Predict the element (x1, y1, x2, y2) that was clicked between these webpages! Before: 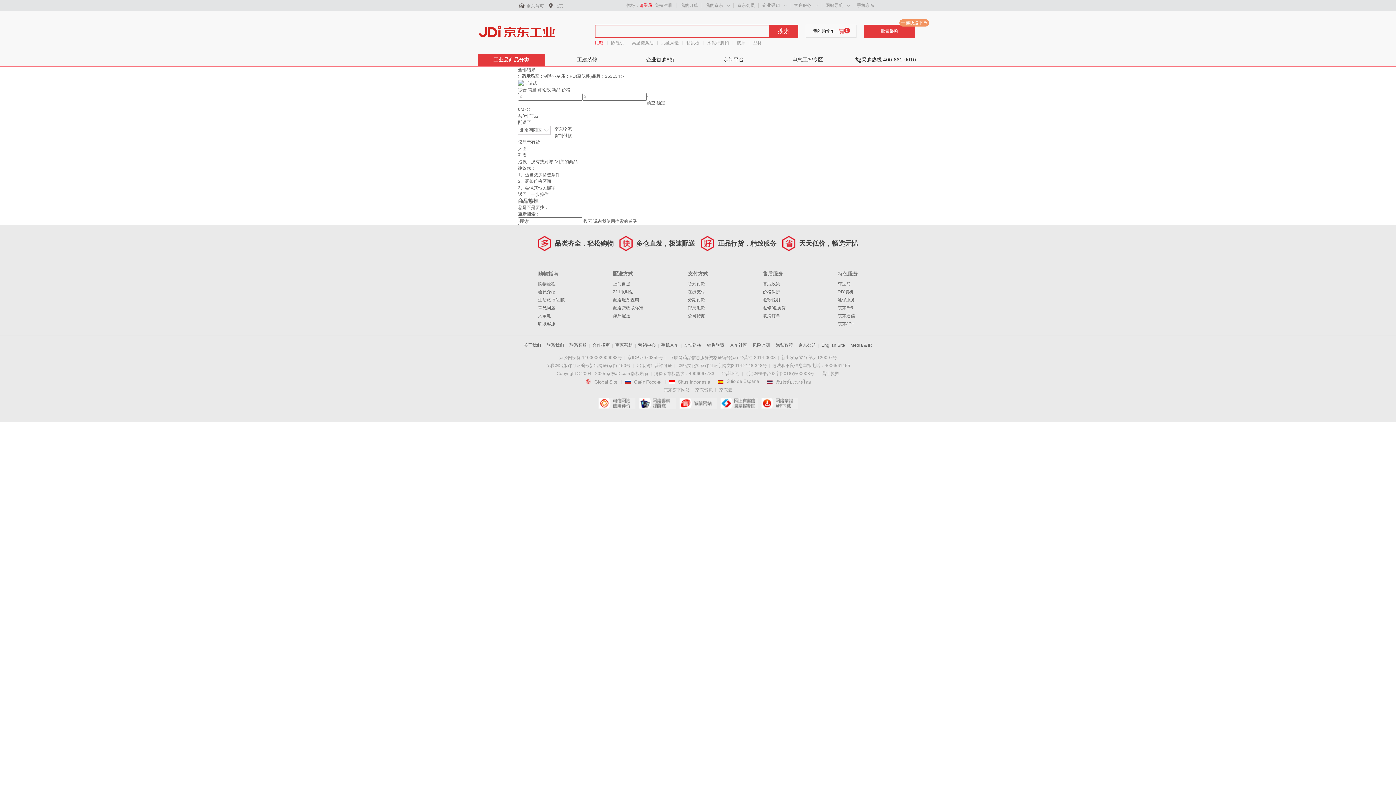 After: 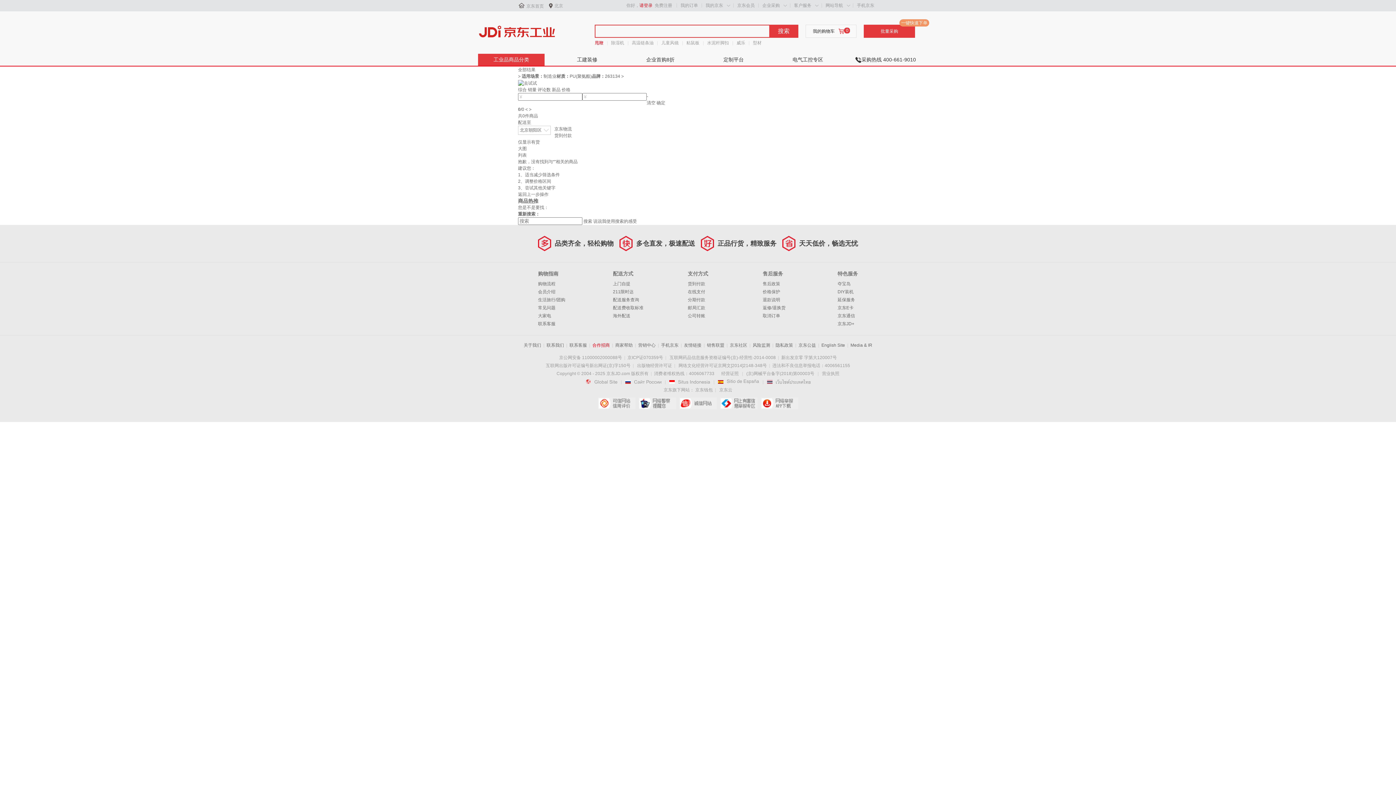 Action: bbox: (592, 342, 610, 347) label: 合作招商